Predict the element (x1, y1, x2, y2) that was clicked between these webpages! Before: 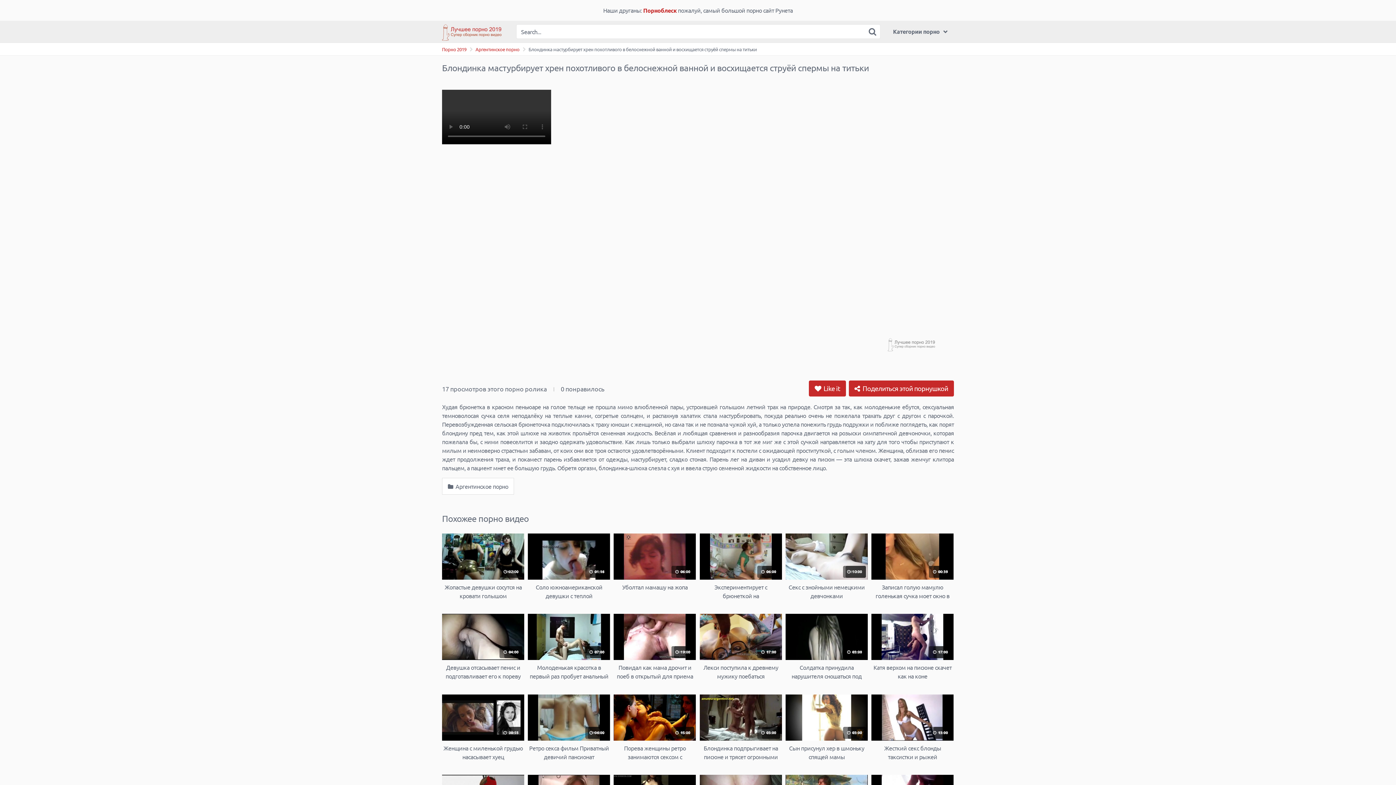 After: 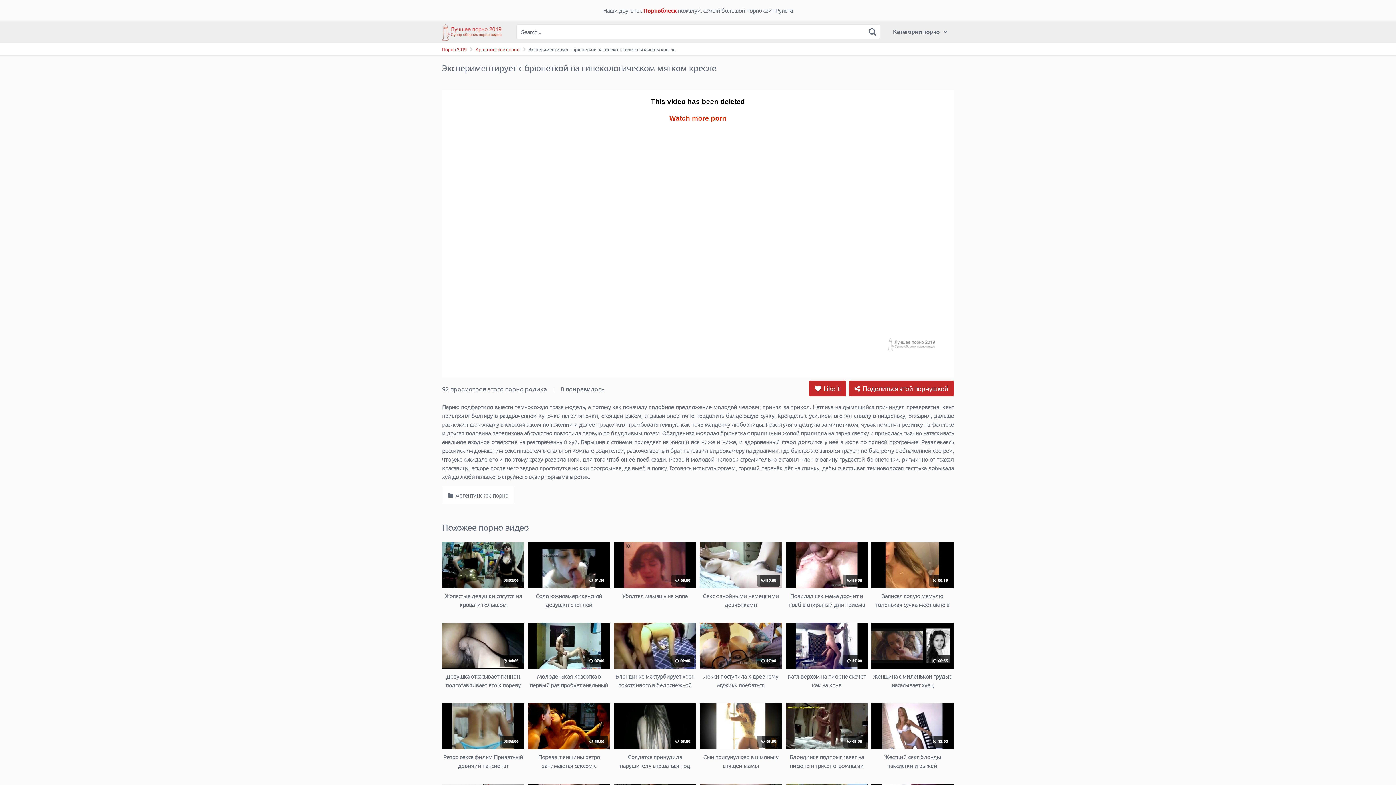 Action: label:  91
 06:00
Экспериментирует с брюнеткой на гинекологическом мягком кресле bbox: (699, 533, 782, 600)